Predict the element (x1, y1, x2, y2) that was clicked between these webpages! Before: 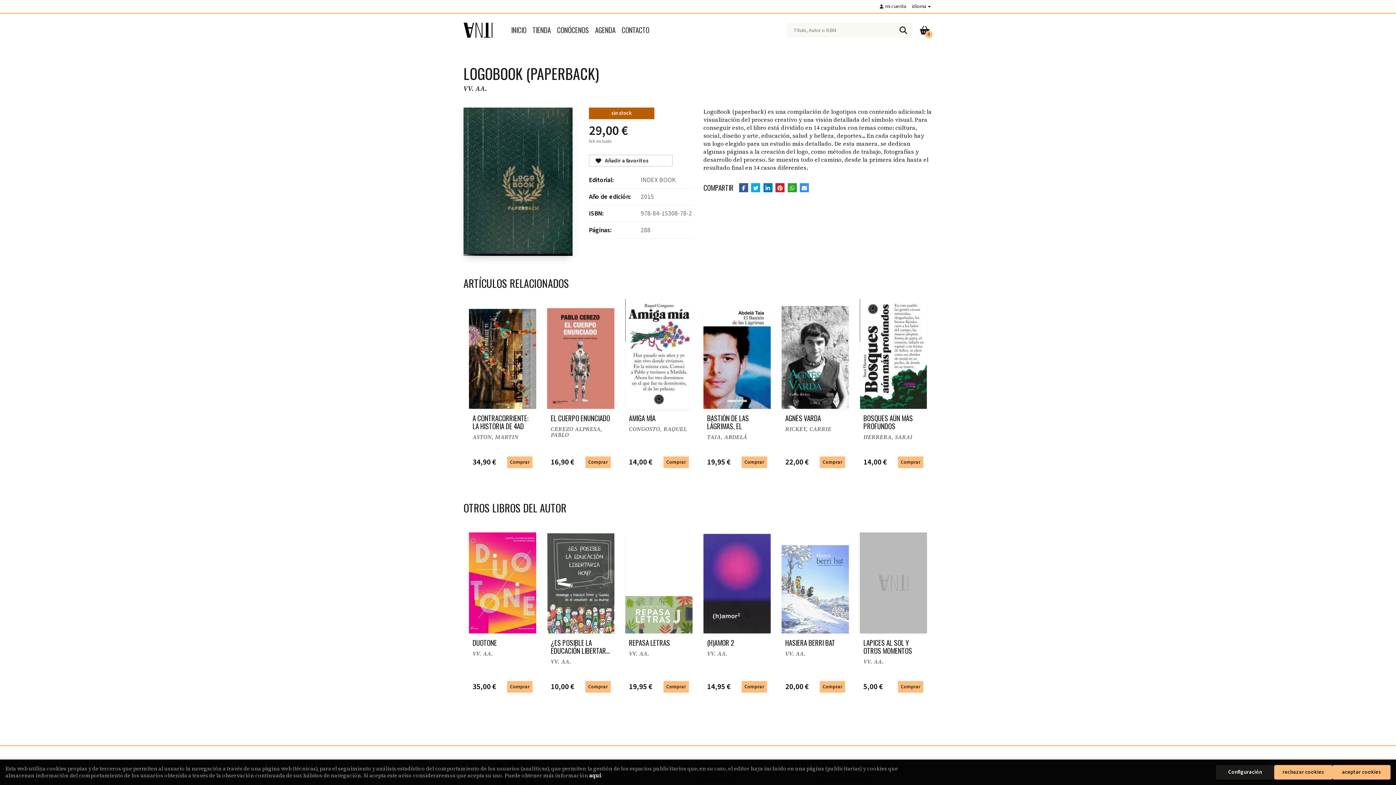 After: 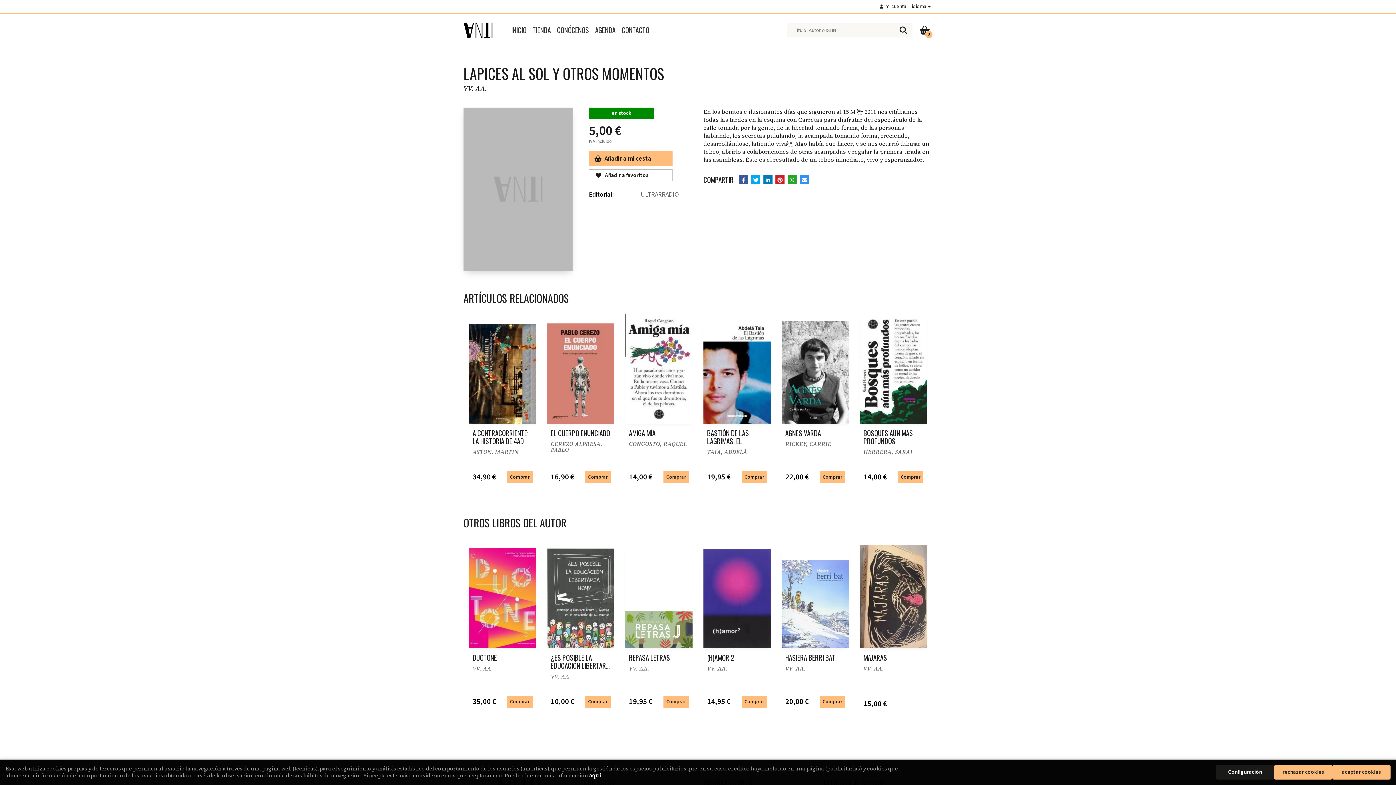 Action: bbox: (860, 530, 927, 633)